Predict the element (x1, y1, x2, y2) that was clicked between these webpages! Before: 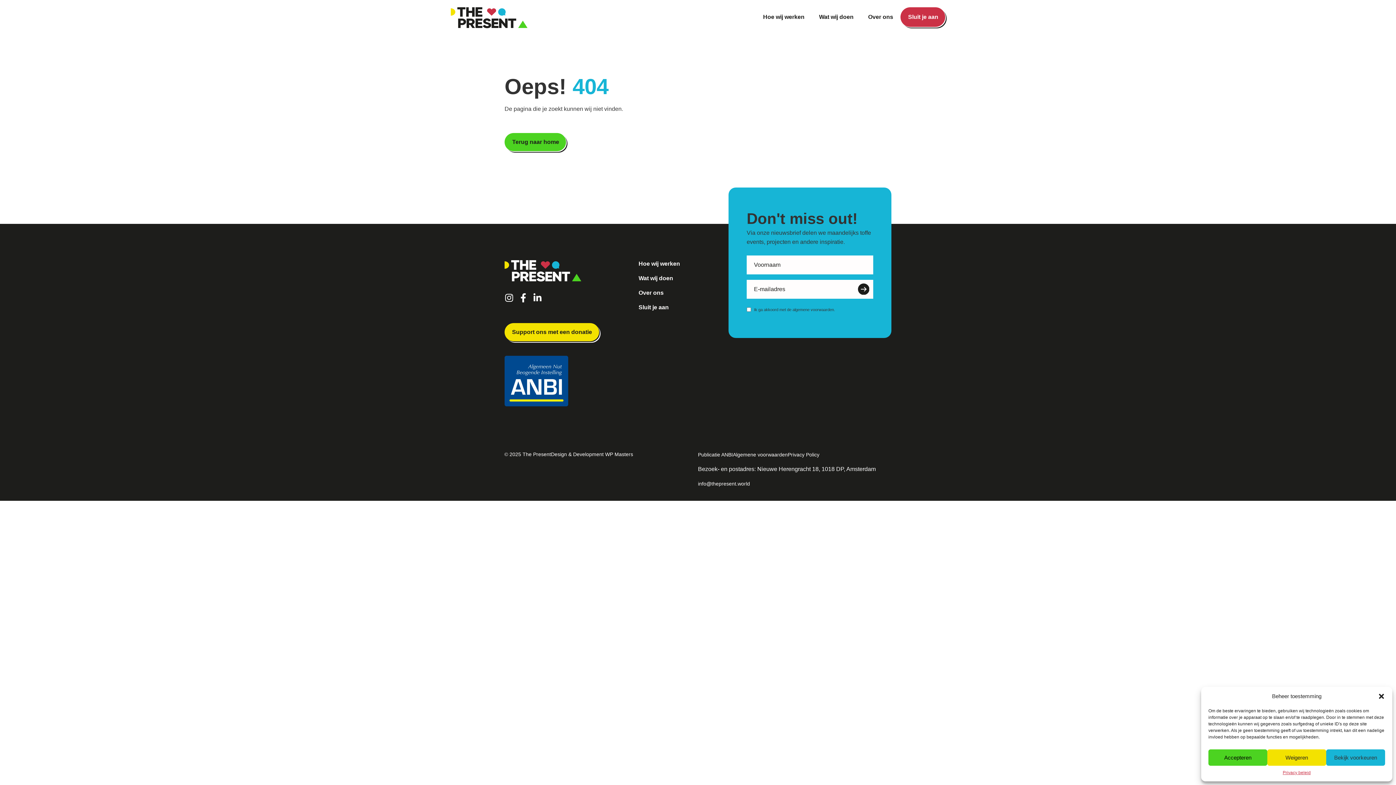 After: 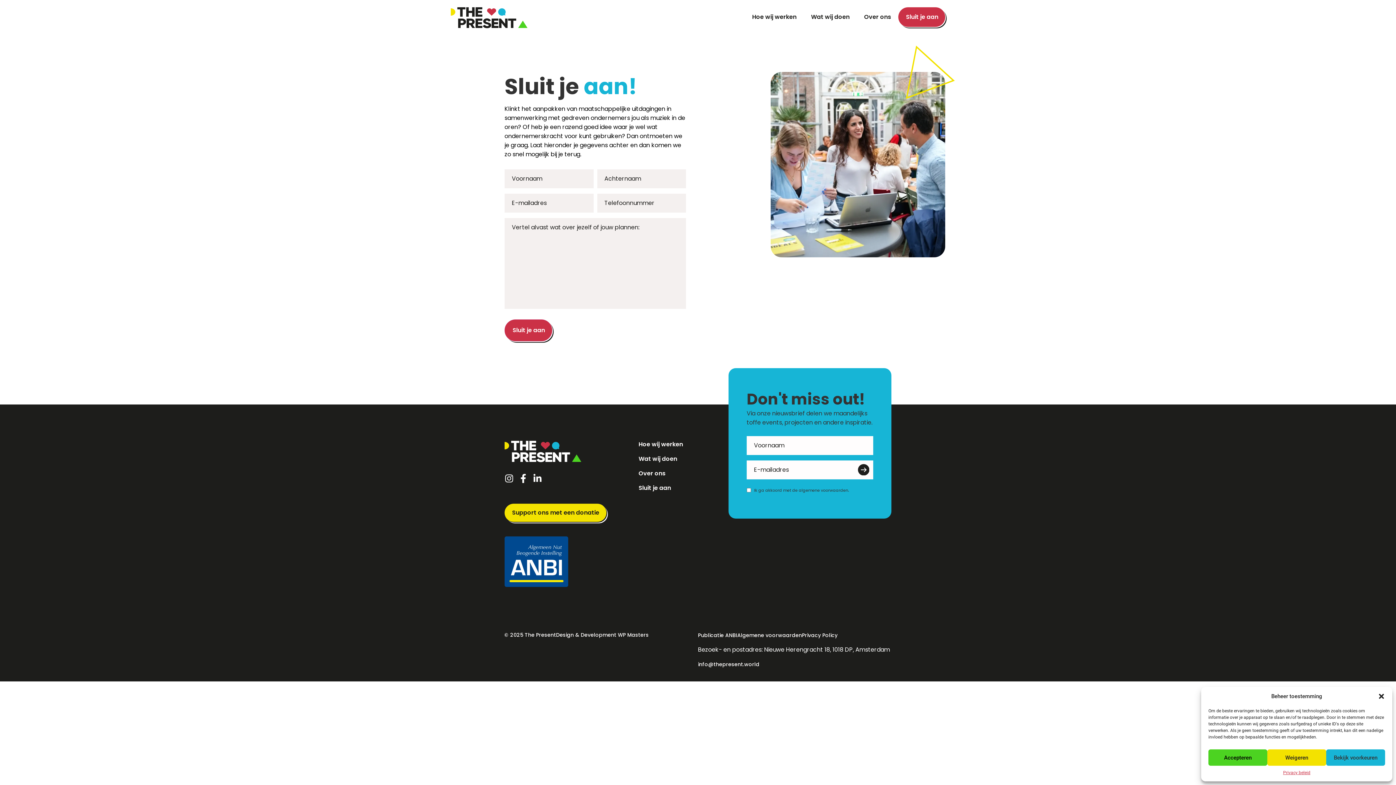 Action: bbox: (631, 304, 697, 318) label: Sluit je aan